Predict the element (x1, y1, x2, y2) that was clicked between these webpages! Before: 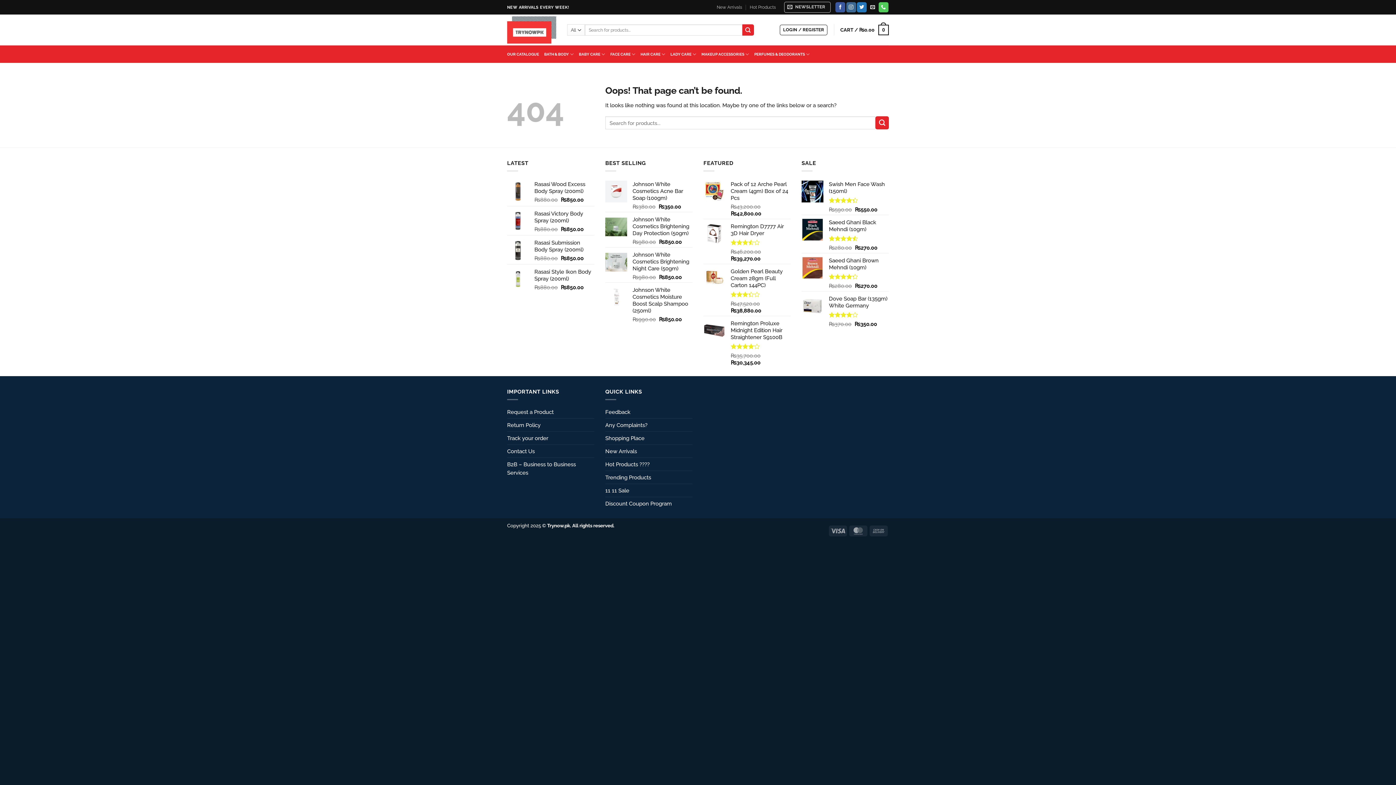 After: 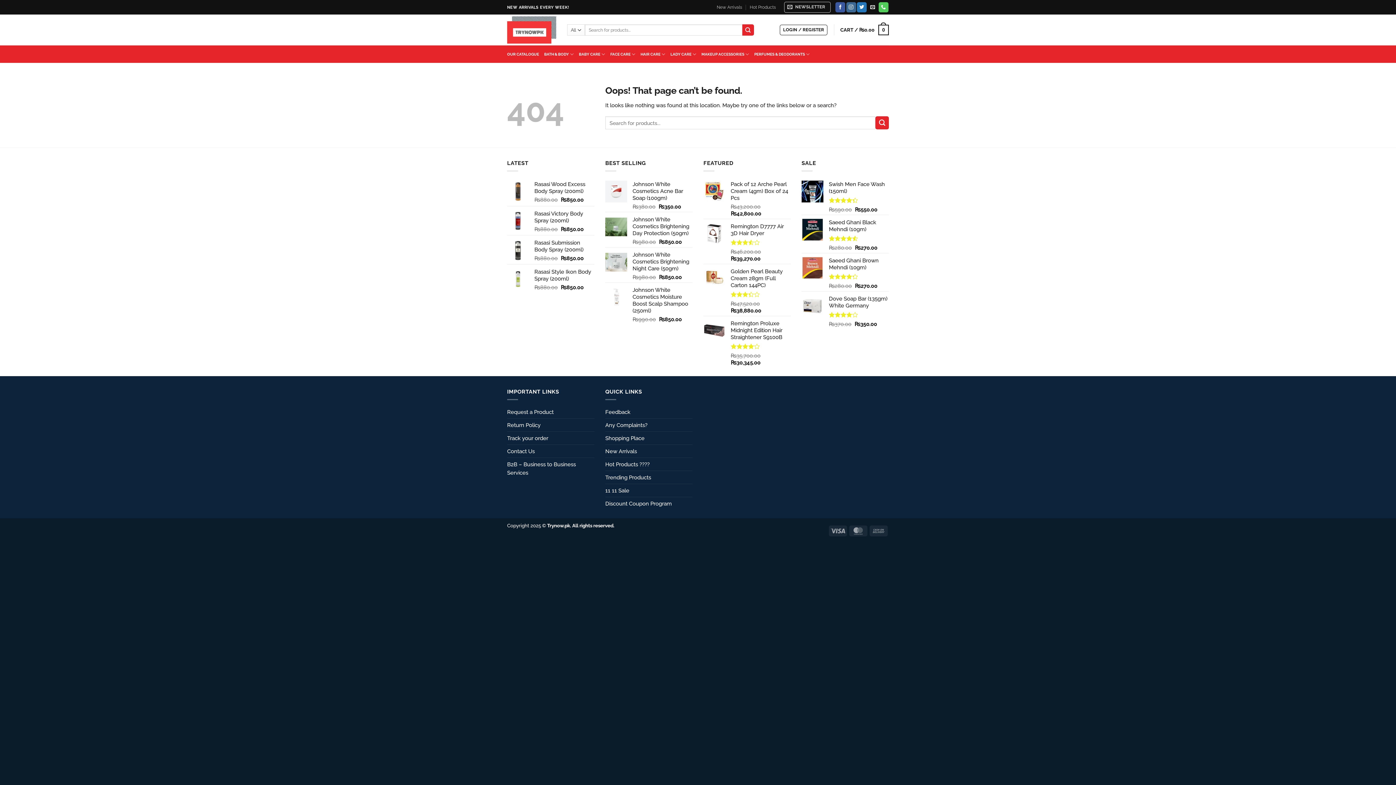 Action: label: OUR CATALOGUE bbox: (507, 47, 539, 60)